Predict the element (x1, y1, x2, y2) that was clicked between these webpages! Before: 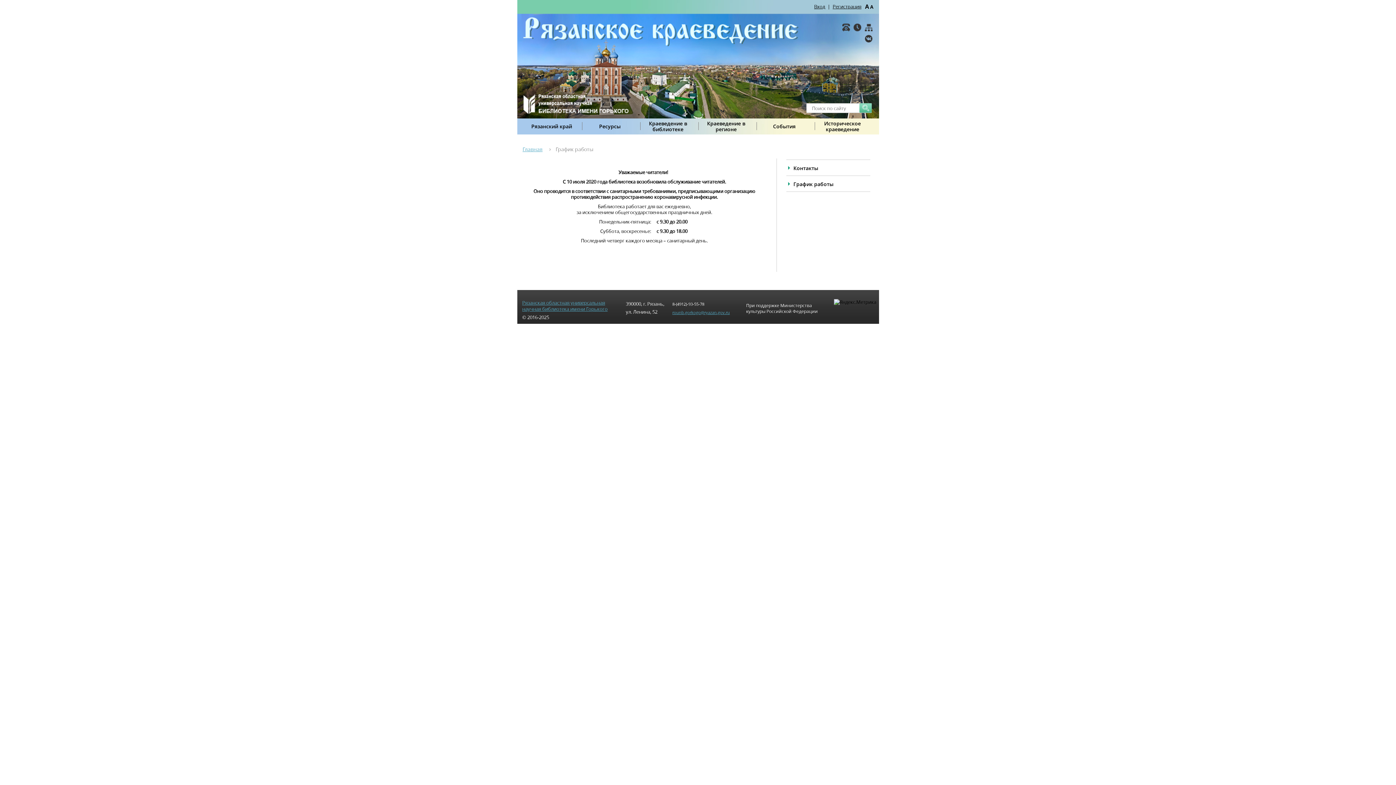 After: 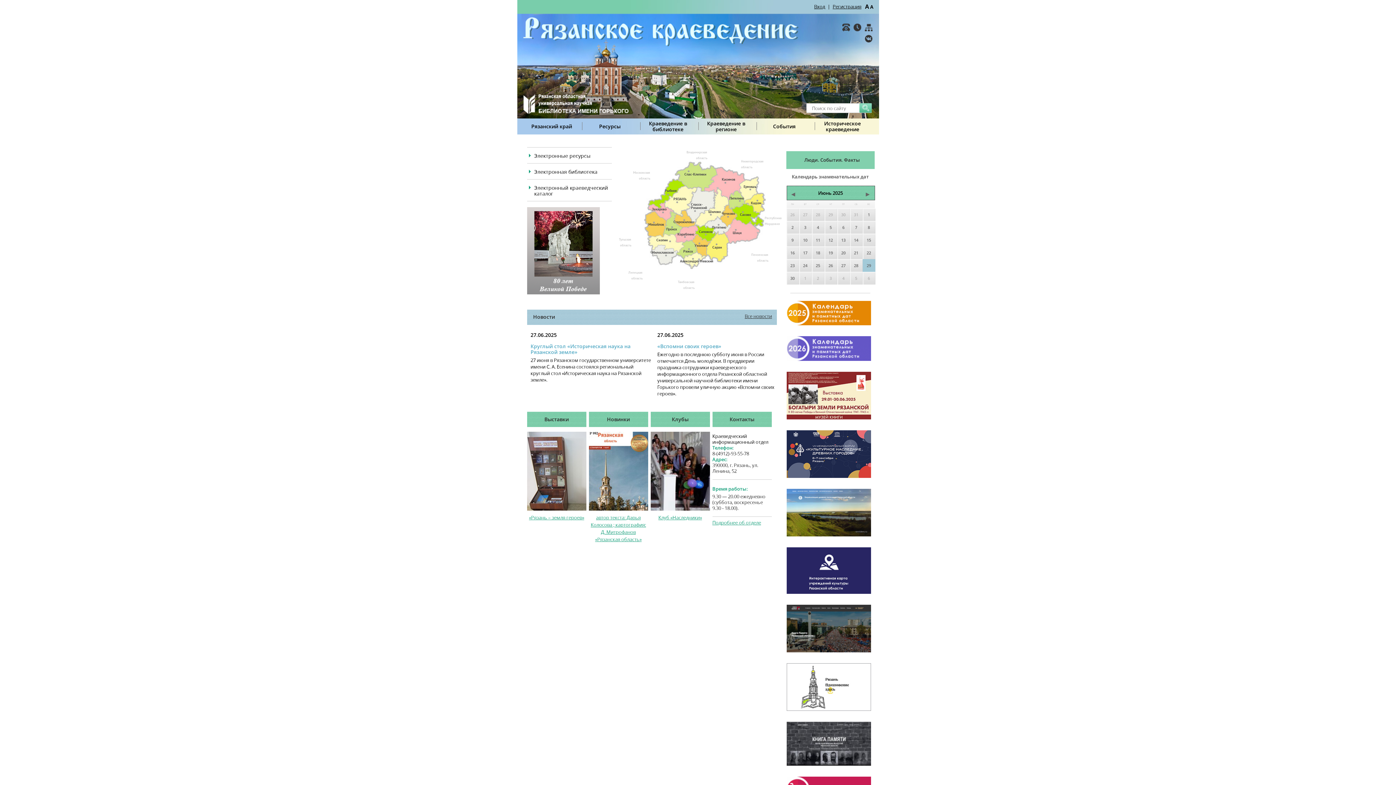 Action: bbox: (522, 145, 542, 152) label: Главная